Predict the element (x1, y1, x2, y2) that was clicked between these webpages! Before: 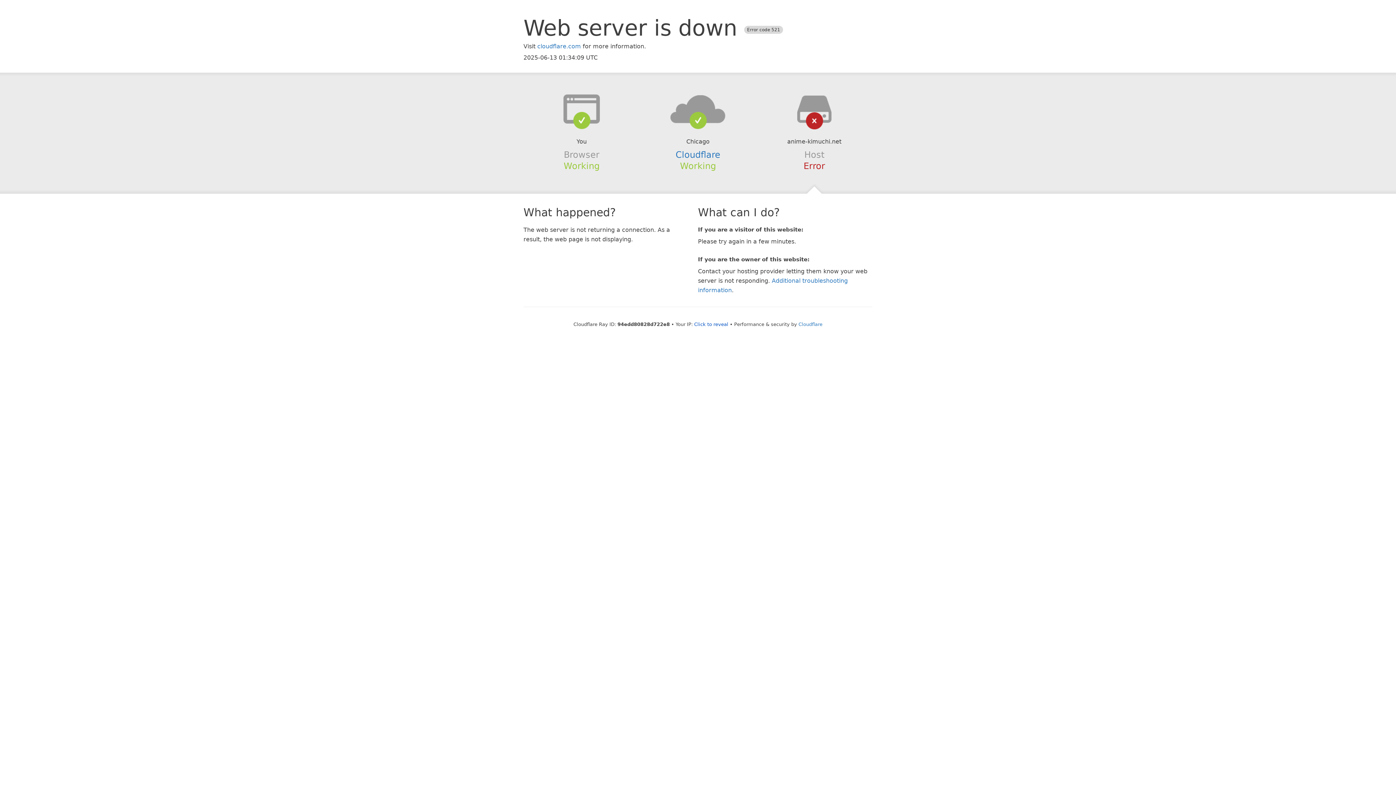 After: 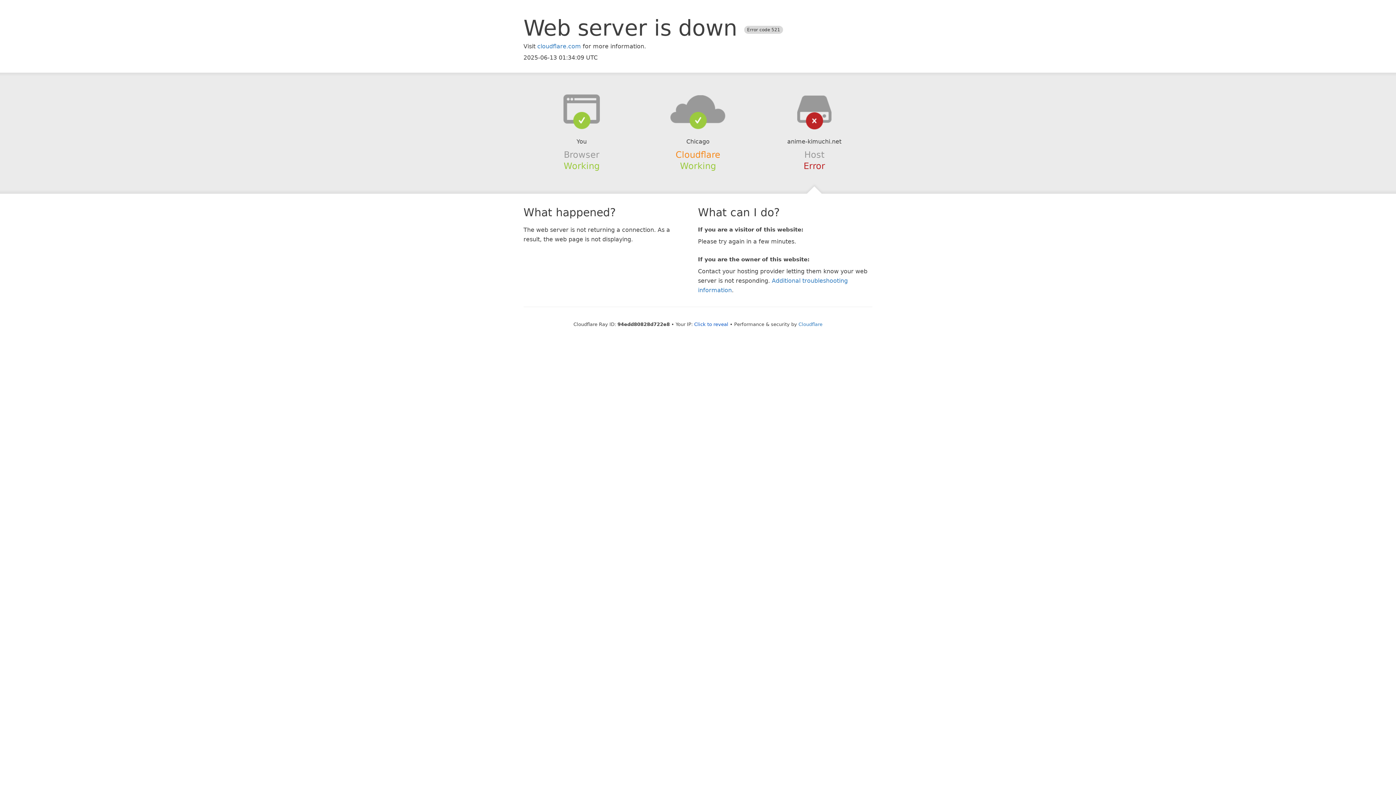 Action: bbox: (675, 149, 720, 159) label: Cloudflare